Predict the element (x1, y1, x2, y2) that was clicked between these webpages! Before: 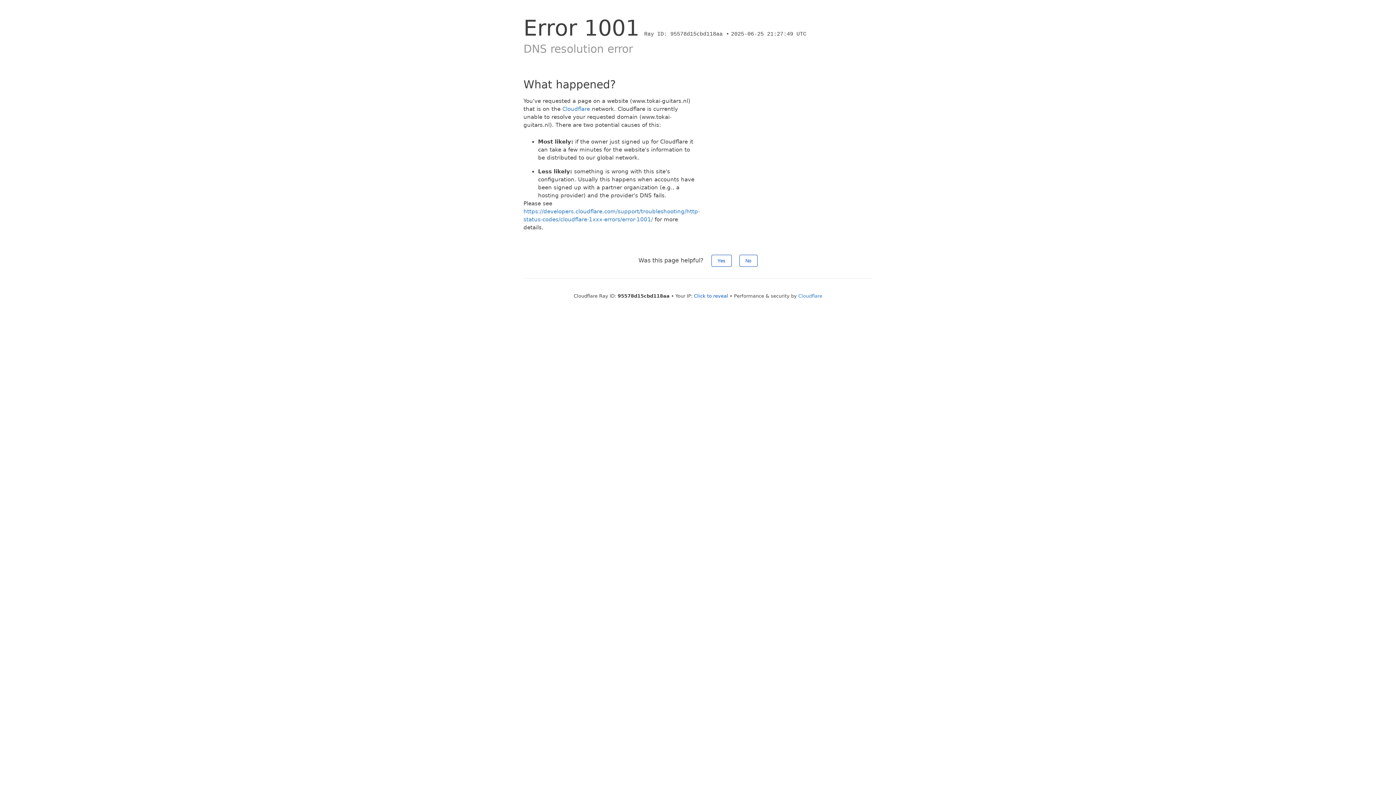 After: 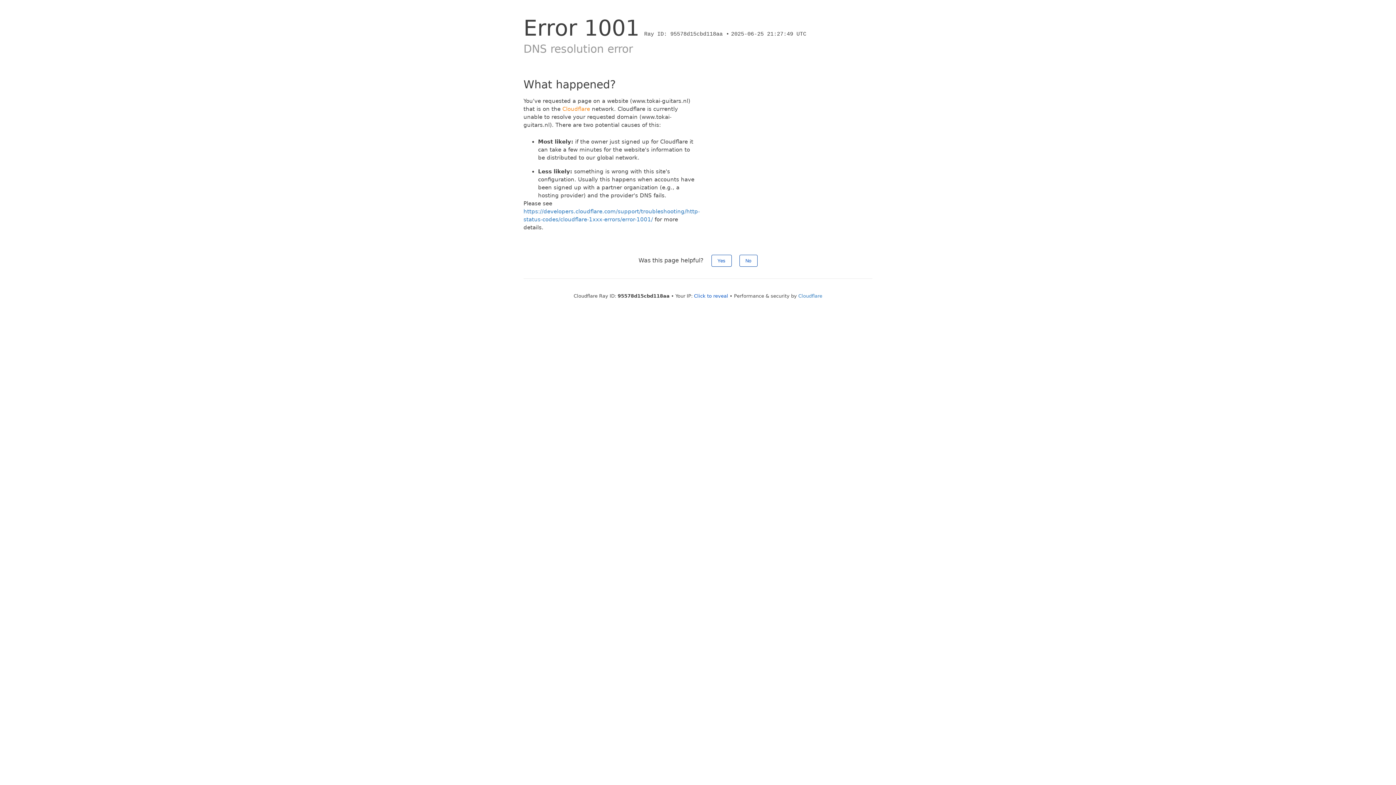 Action: bbox: (562, 105, 590, 112) label: Cloudflare